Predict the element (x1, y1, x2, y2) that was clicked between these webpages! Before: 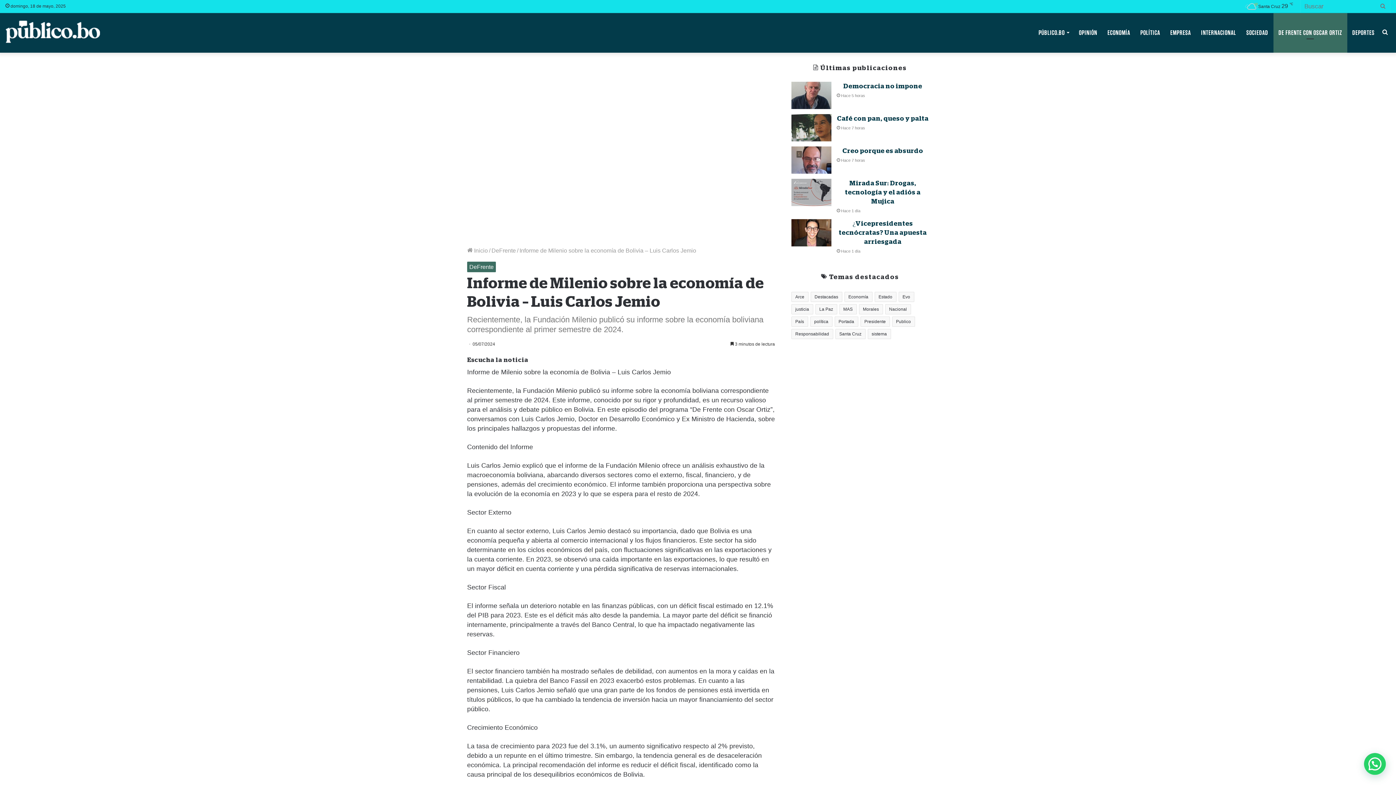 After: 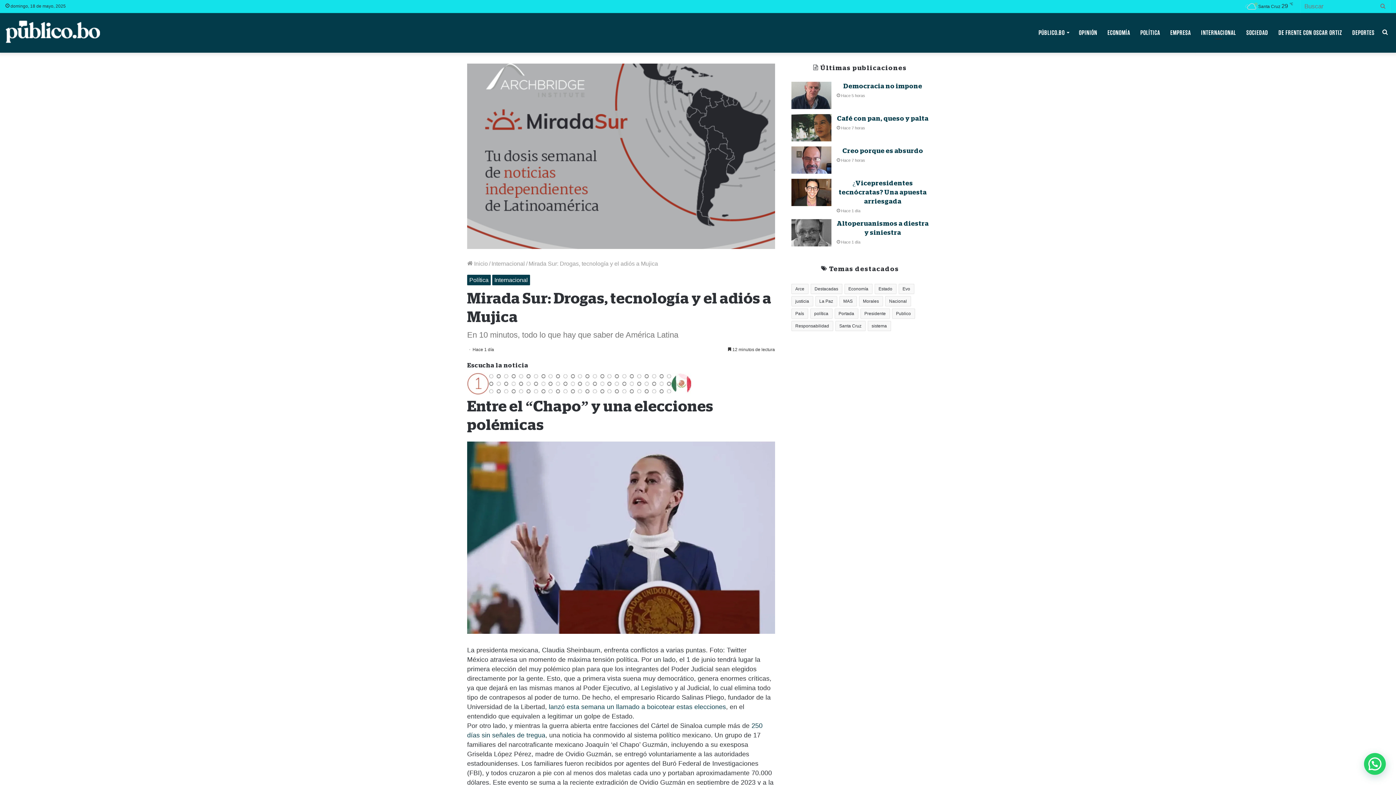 Action: label: Mirada Sur: Drogas, tecnología y el adiós a Mujica bbox: (791, 178, 831, 206)